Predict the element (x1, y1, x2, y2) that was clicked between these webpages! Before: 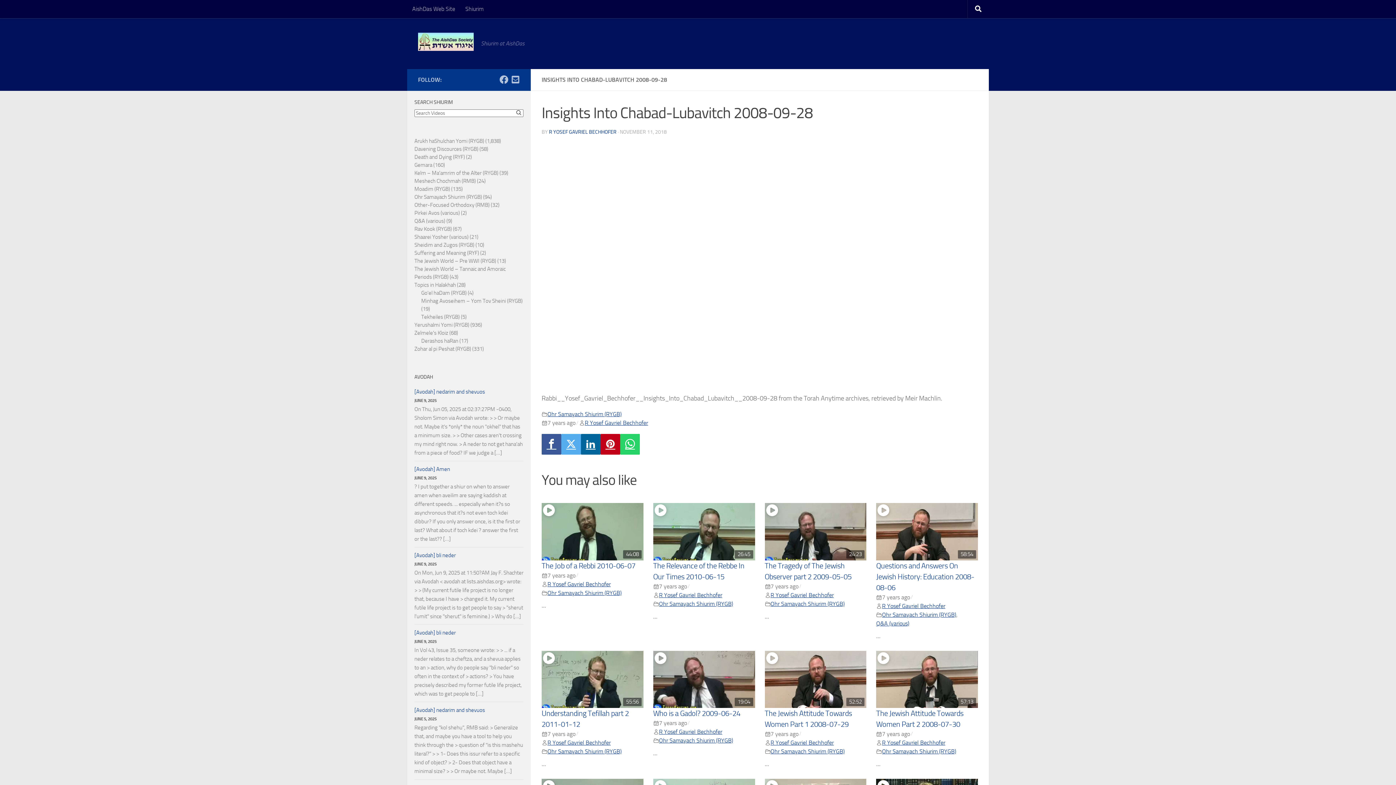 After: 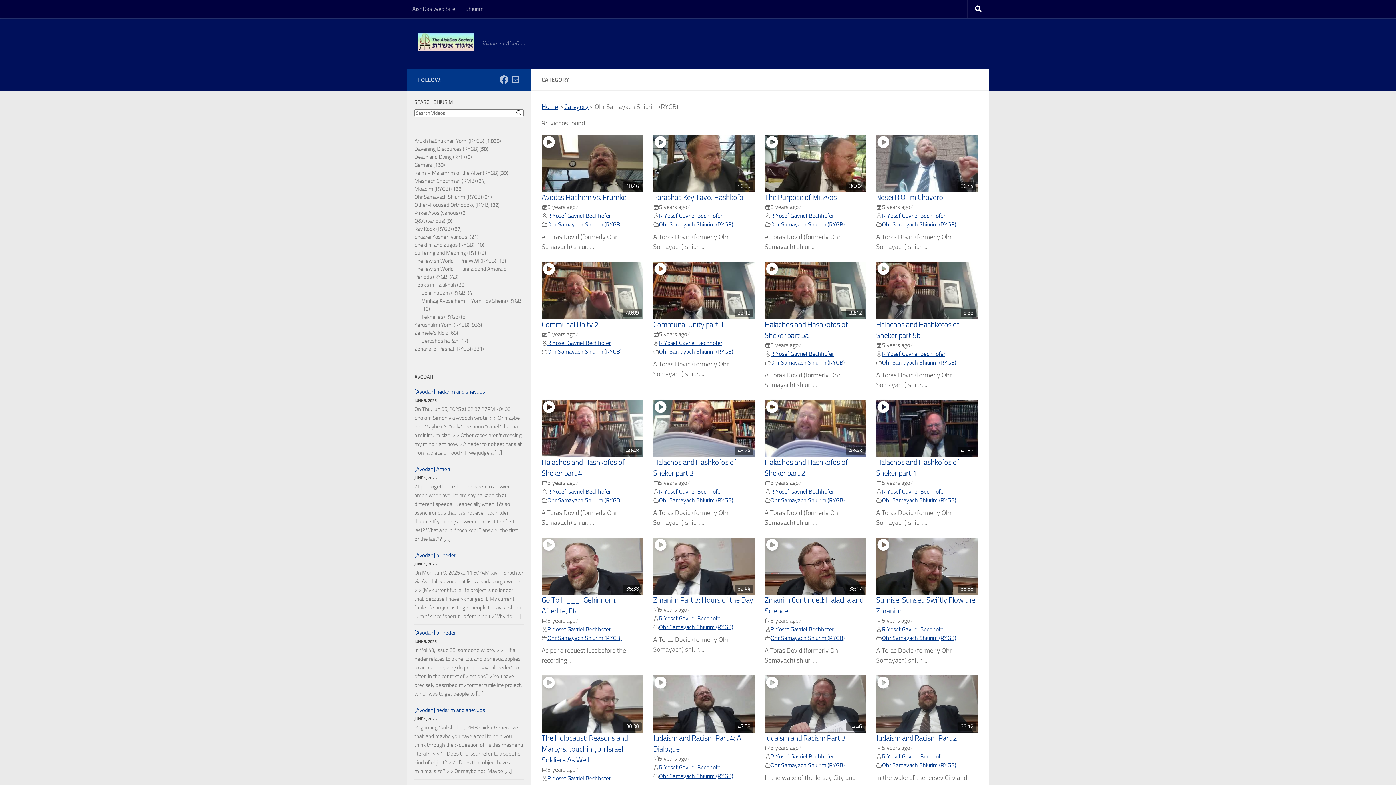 Action: label: Ohr Samayach Shiurim (RYGB) bbox: (547, 748, 621, 755)